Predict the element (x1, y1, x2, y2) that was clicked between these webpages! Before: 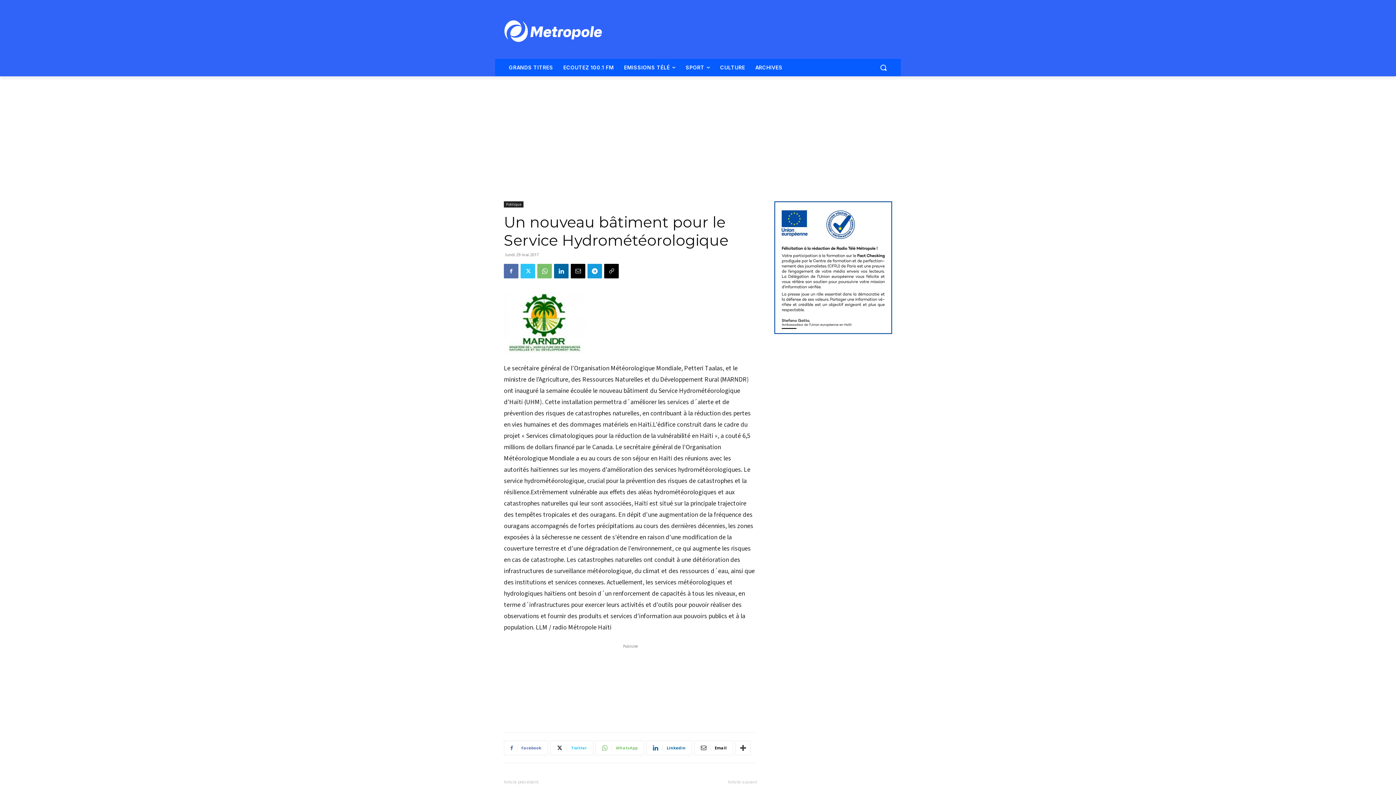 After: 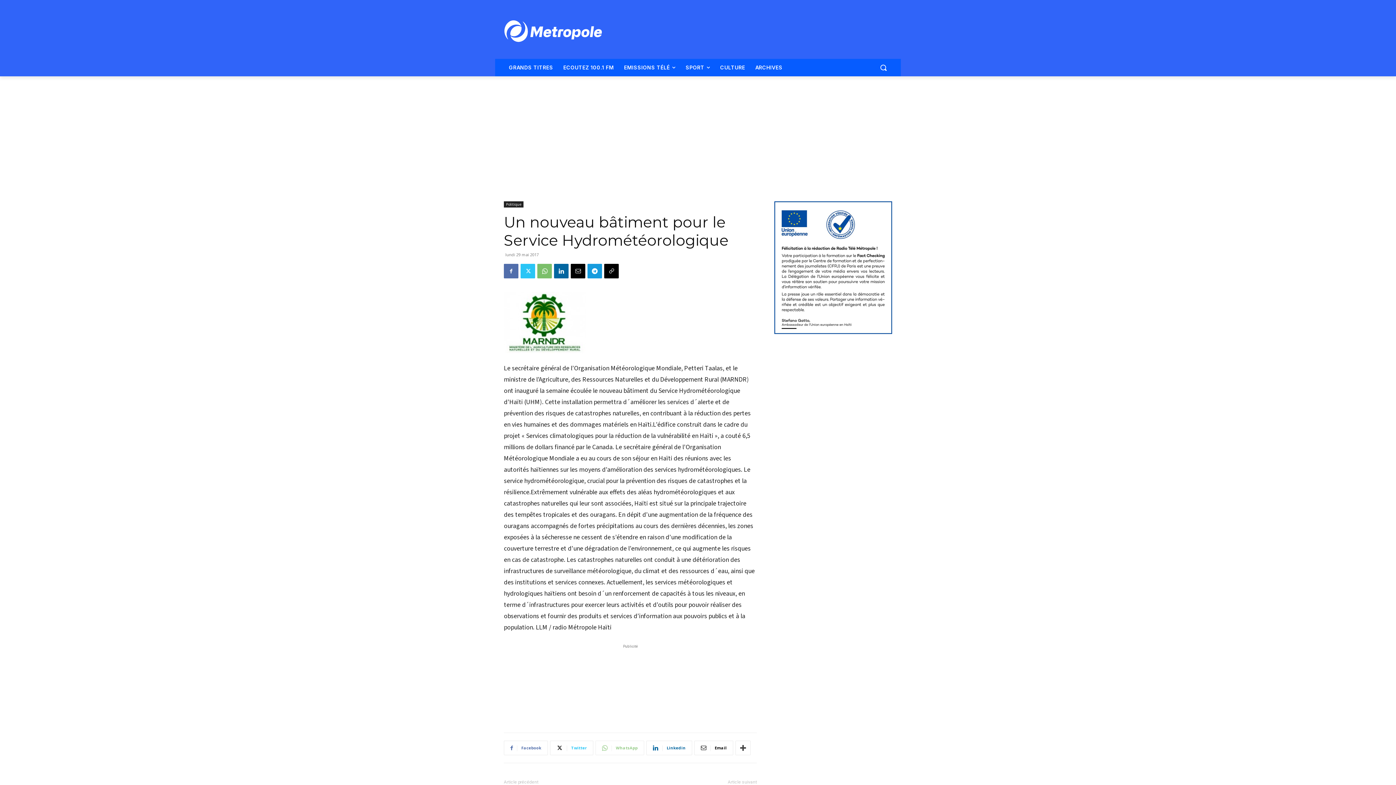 Action: label: WhatsApp bbox: (595, 741, 644, 755)